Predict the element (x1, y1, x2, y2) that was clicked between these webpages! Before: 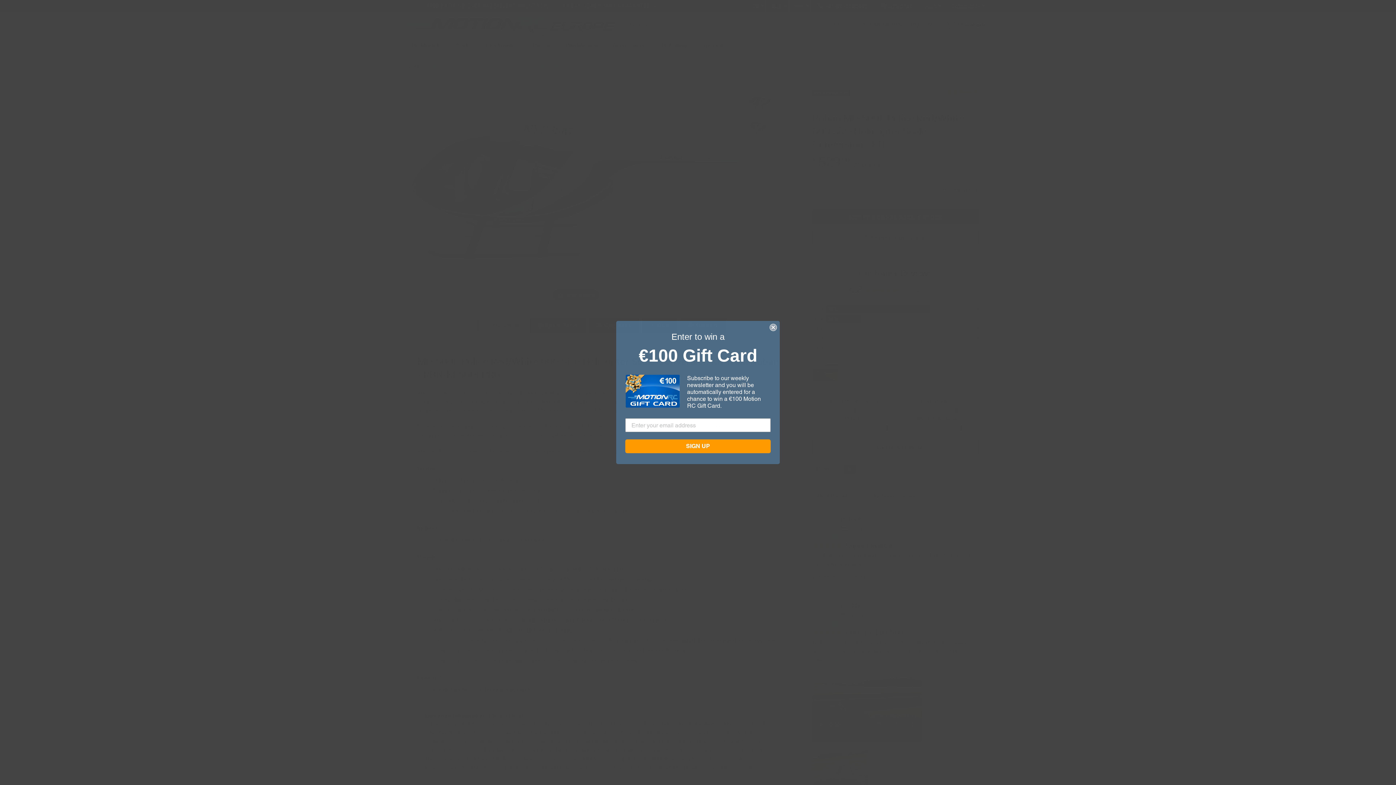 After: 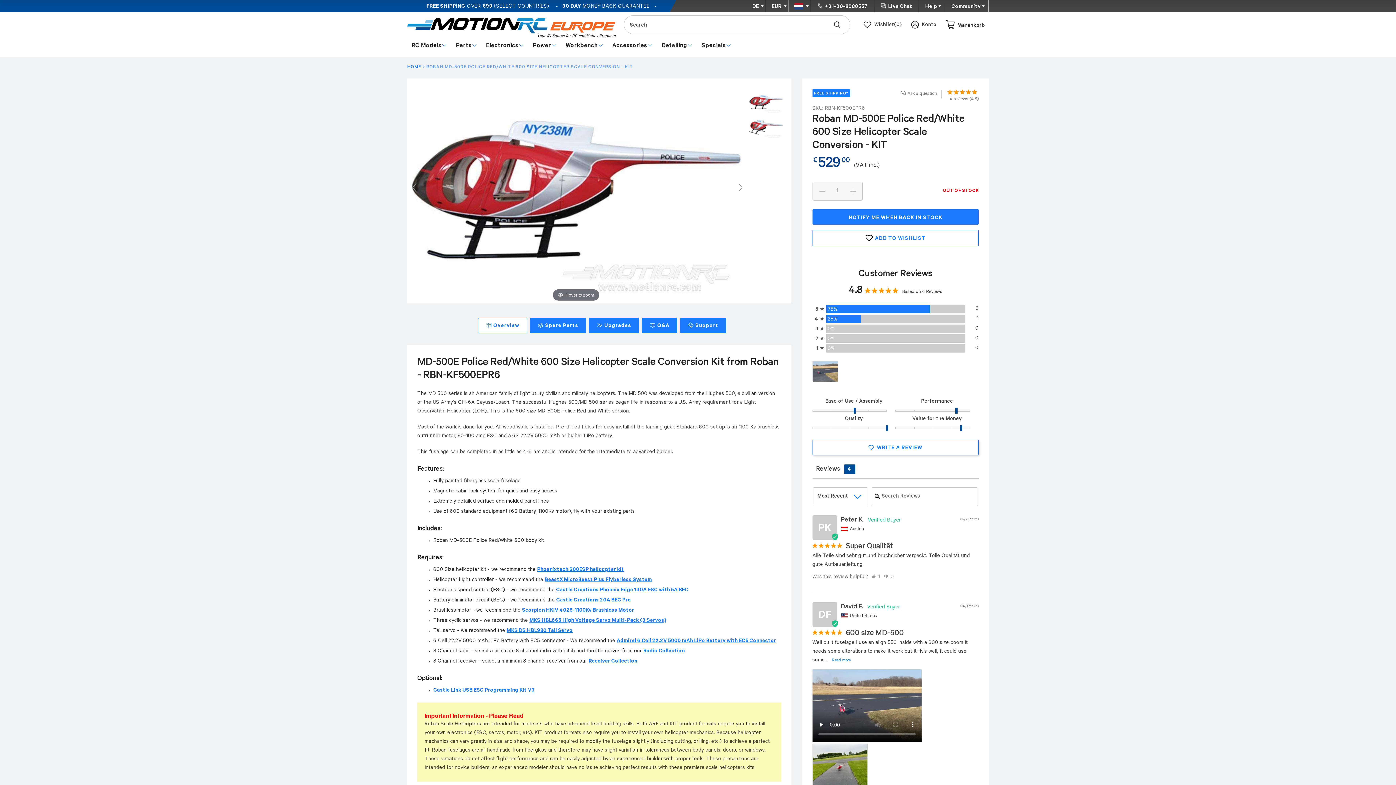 Action: bbox: (769, 324, 777, 331) label: Close dialog